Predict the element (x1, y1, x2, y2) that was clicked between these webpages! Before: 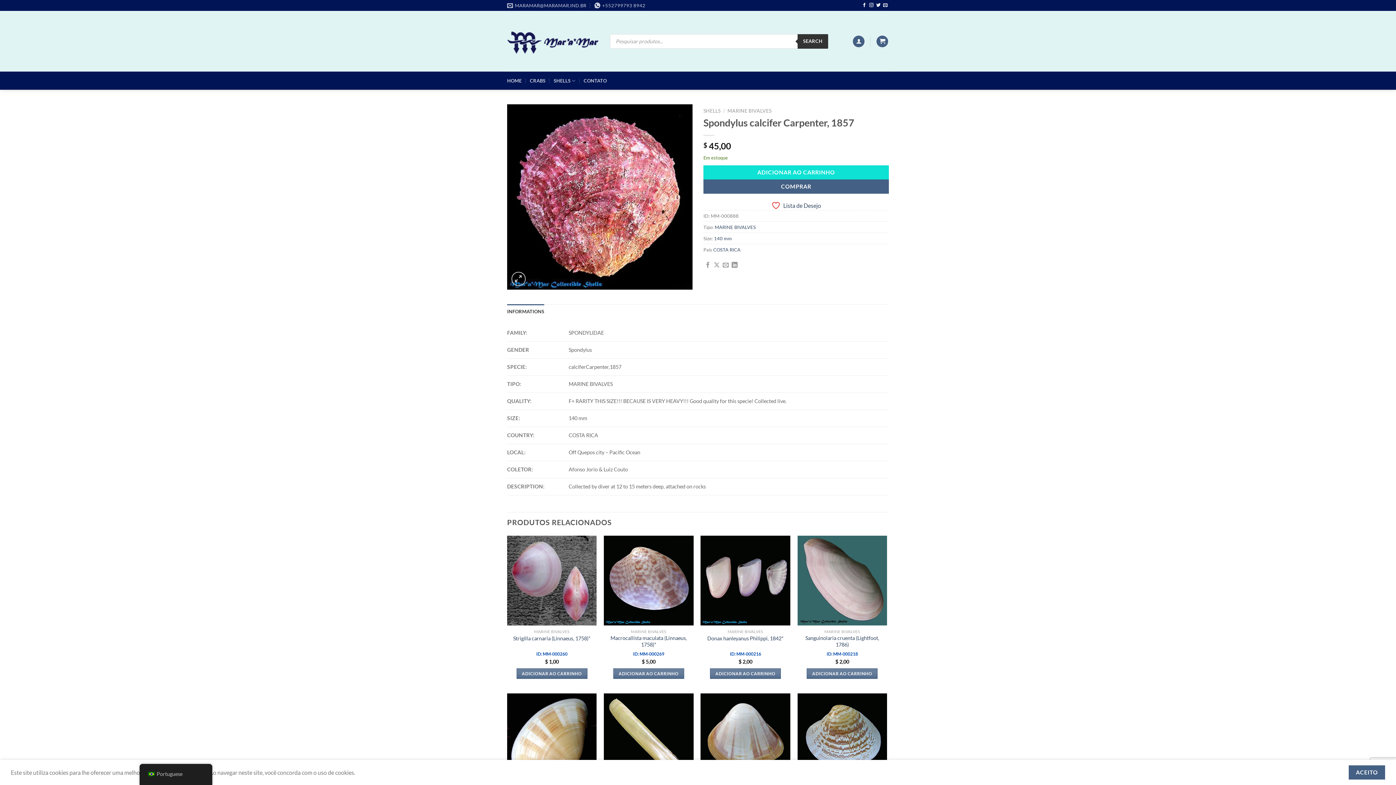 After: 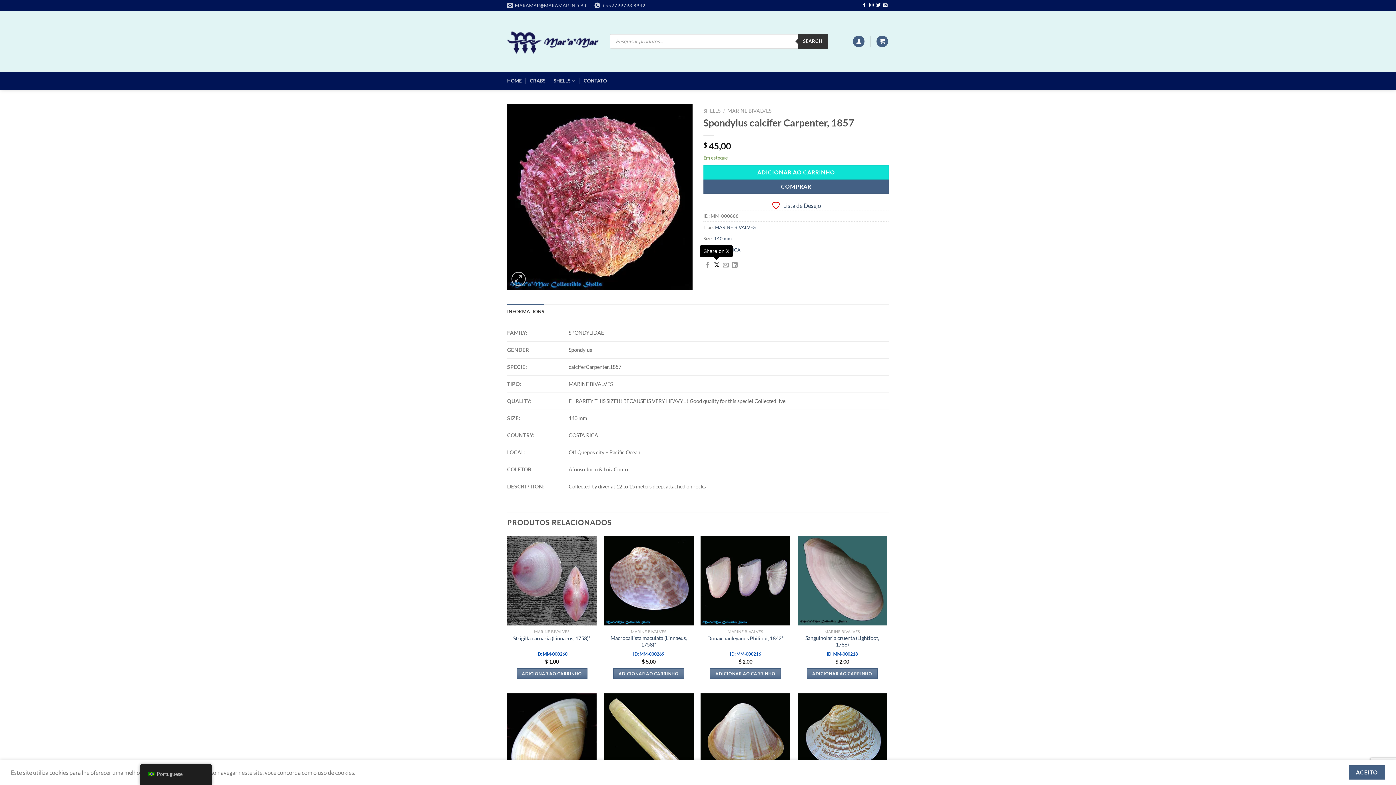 Action: bbox: (714, 262, 719, 268) label: Share on X